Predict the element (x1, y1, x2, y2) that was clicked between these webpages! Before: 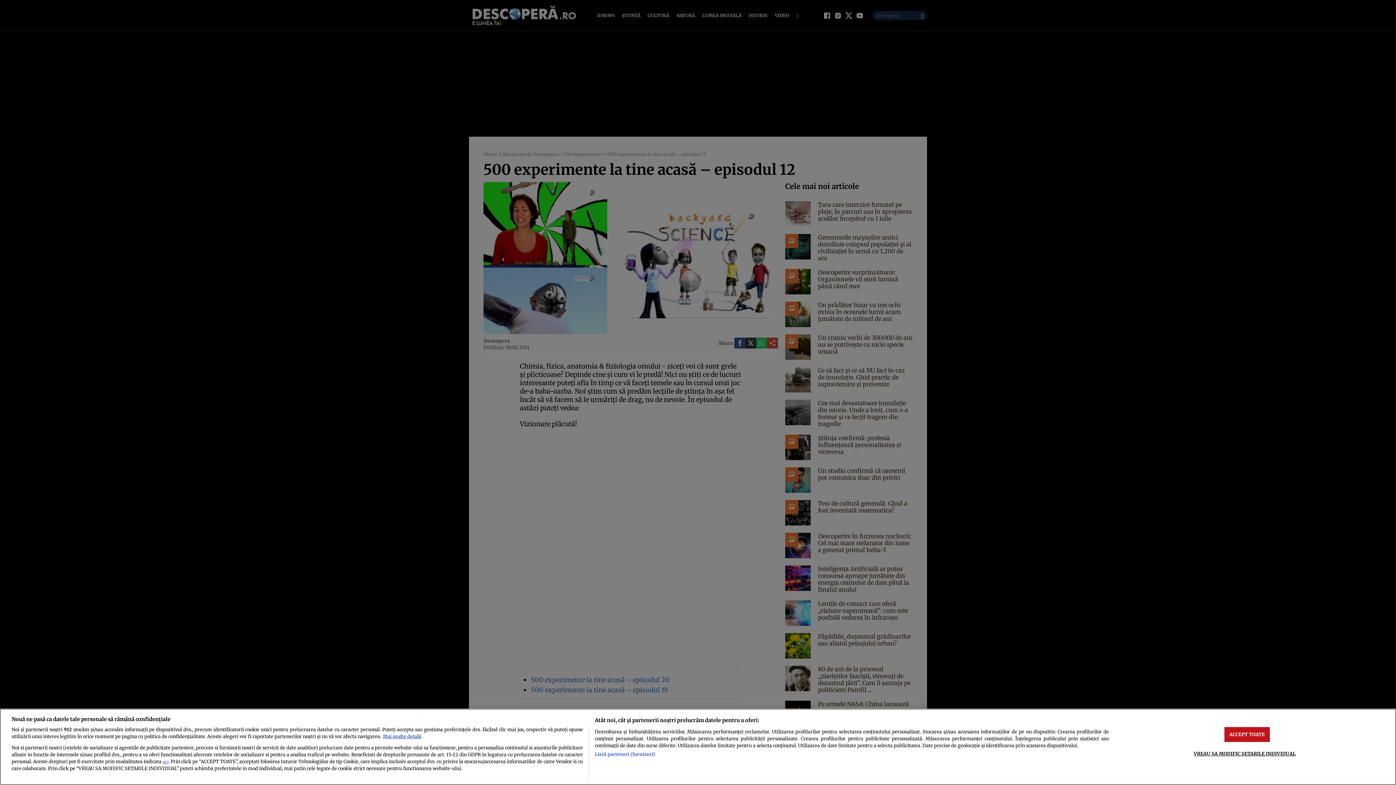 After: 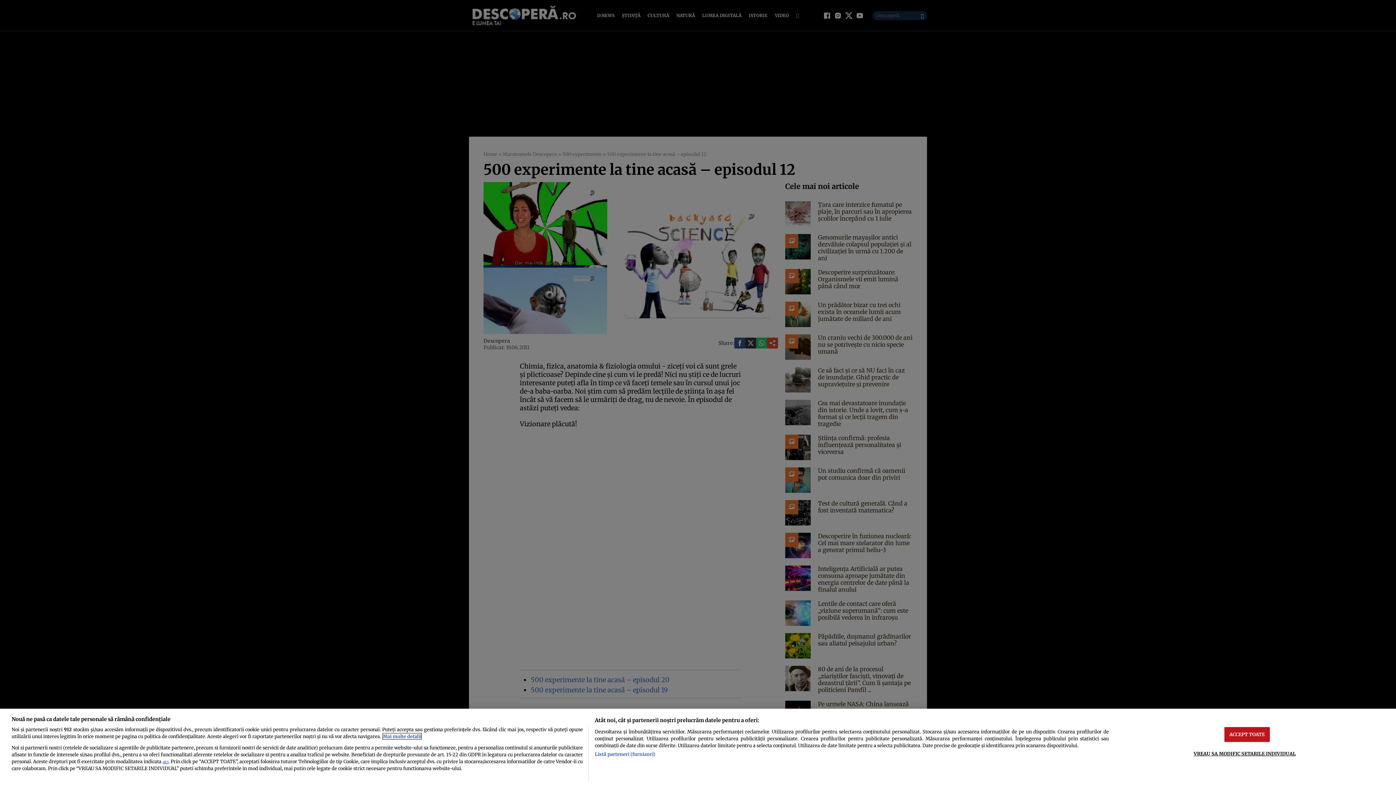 Action: bbox: (382, 733, 421, 739) label: Mai multe informații despre confidențialitatea datelor dvs., se deschide într-o fereastră nouă